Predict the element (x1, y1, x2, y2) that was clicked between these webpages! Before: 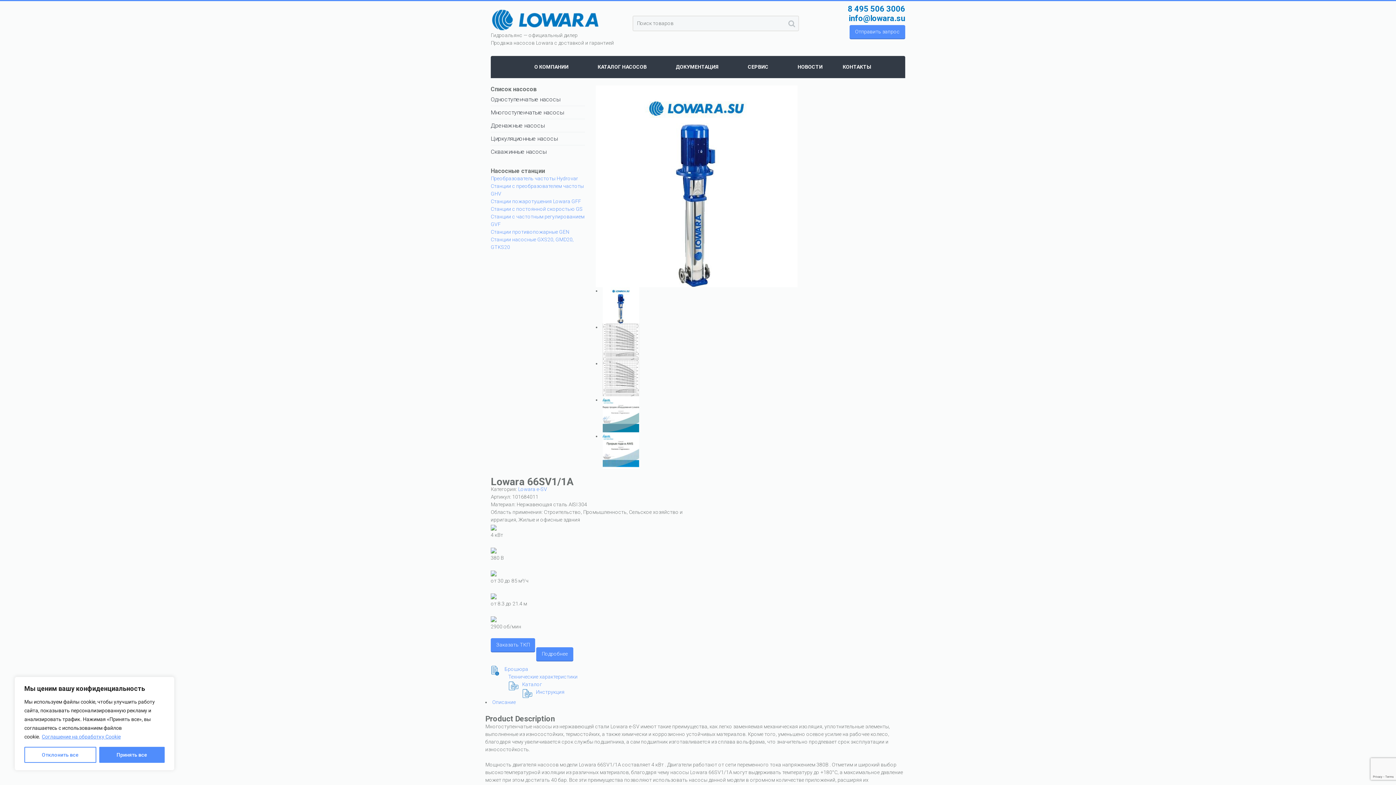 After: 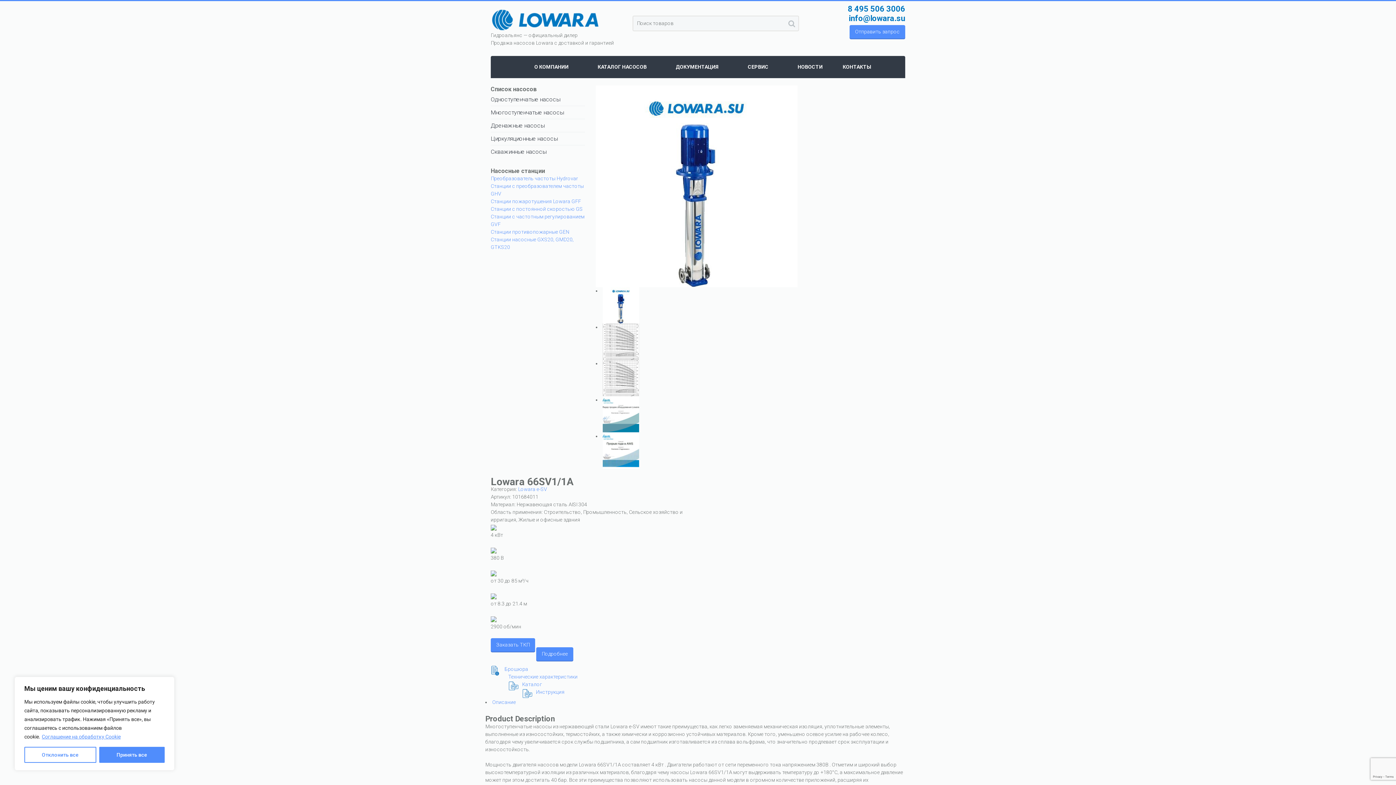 Action: bbox: (41, 733, 121, 740) label: Соглашение на обработку Cookie